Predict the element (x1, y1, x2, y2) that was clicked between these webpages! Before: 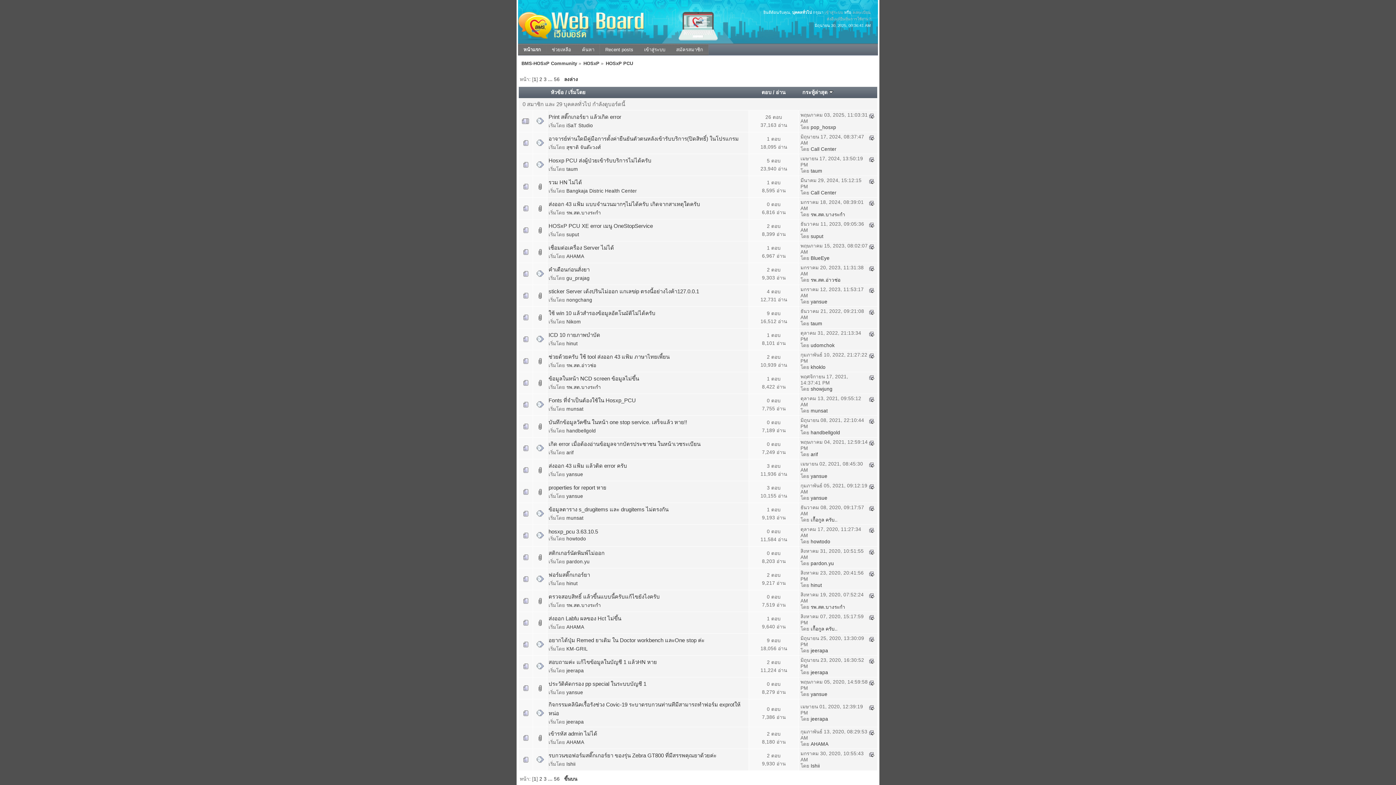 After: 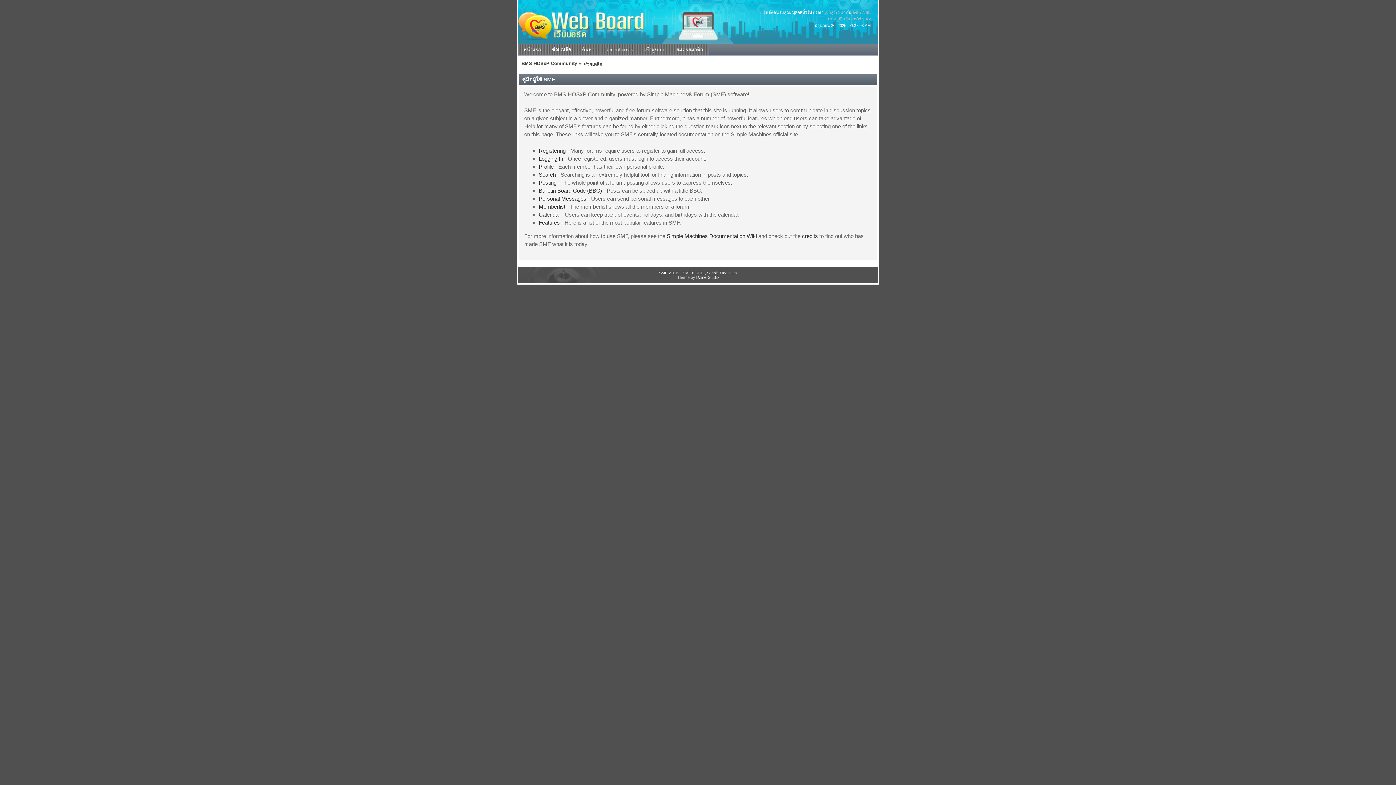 Action: bbox: (546, 44, 576, 55) label: ช่วยเหลือ